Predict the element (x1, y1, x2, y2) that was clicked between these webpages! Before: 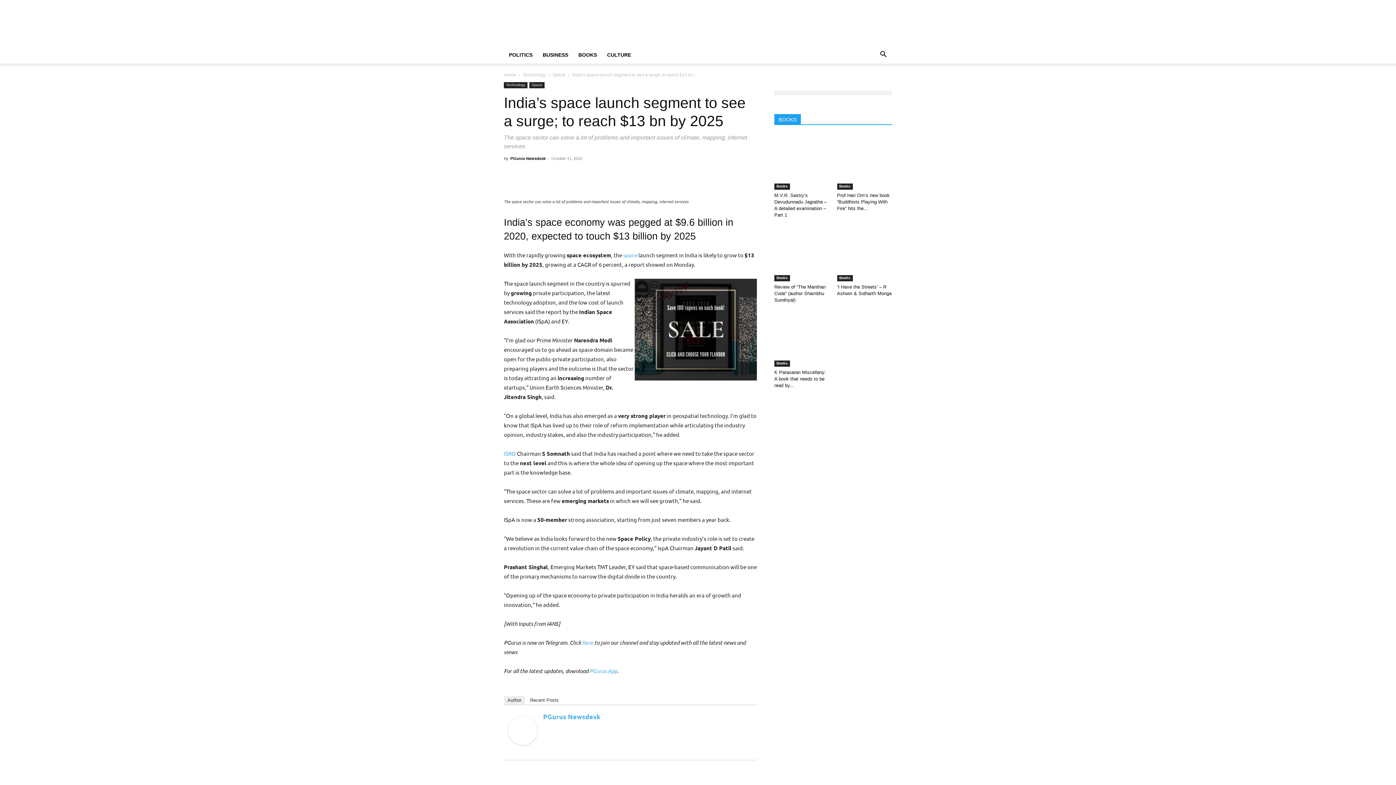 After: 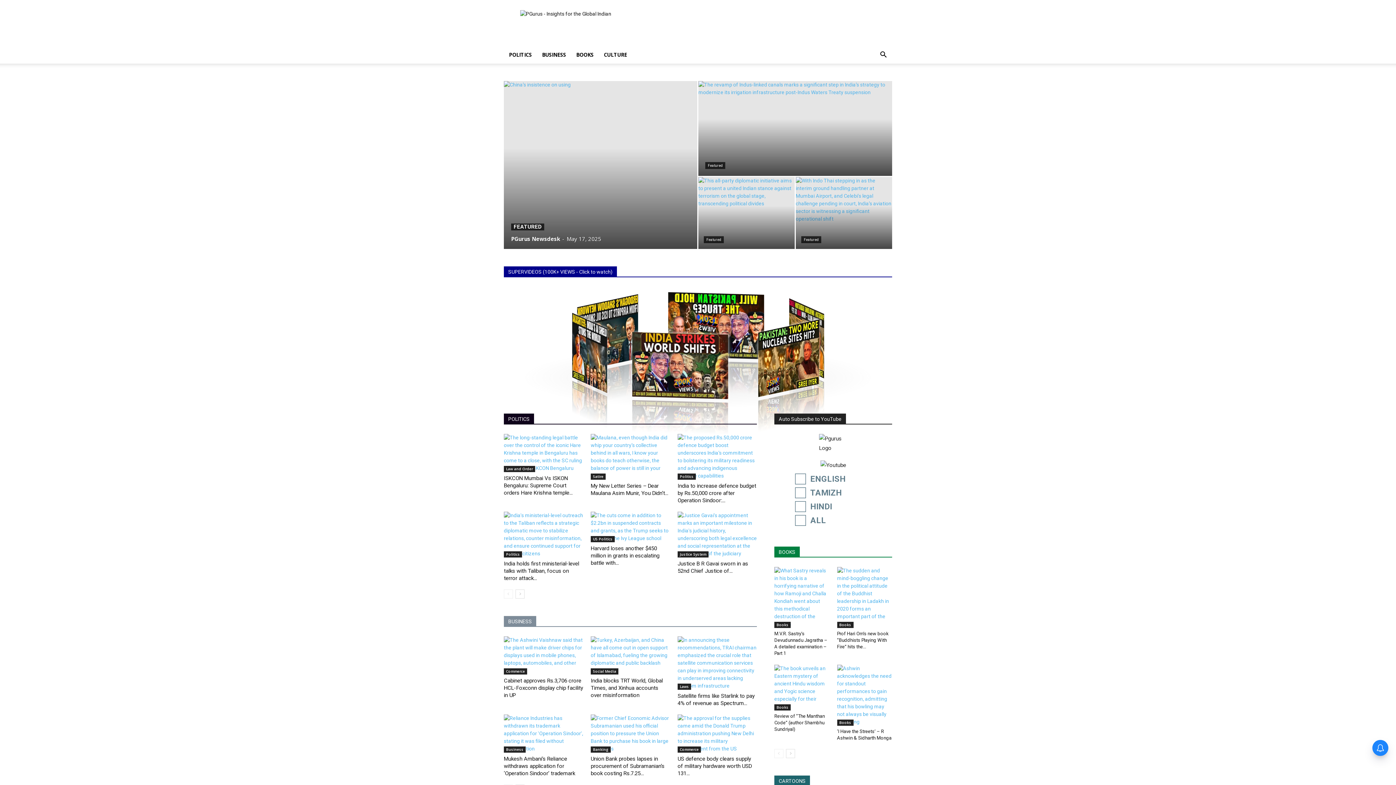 Action: label: space bbox: (623, 251, 637, 258)